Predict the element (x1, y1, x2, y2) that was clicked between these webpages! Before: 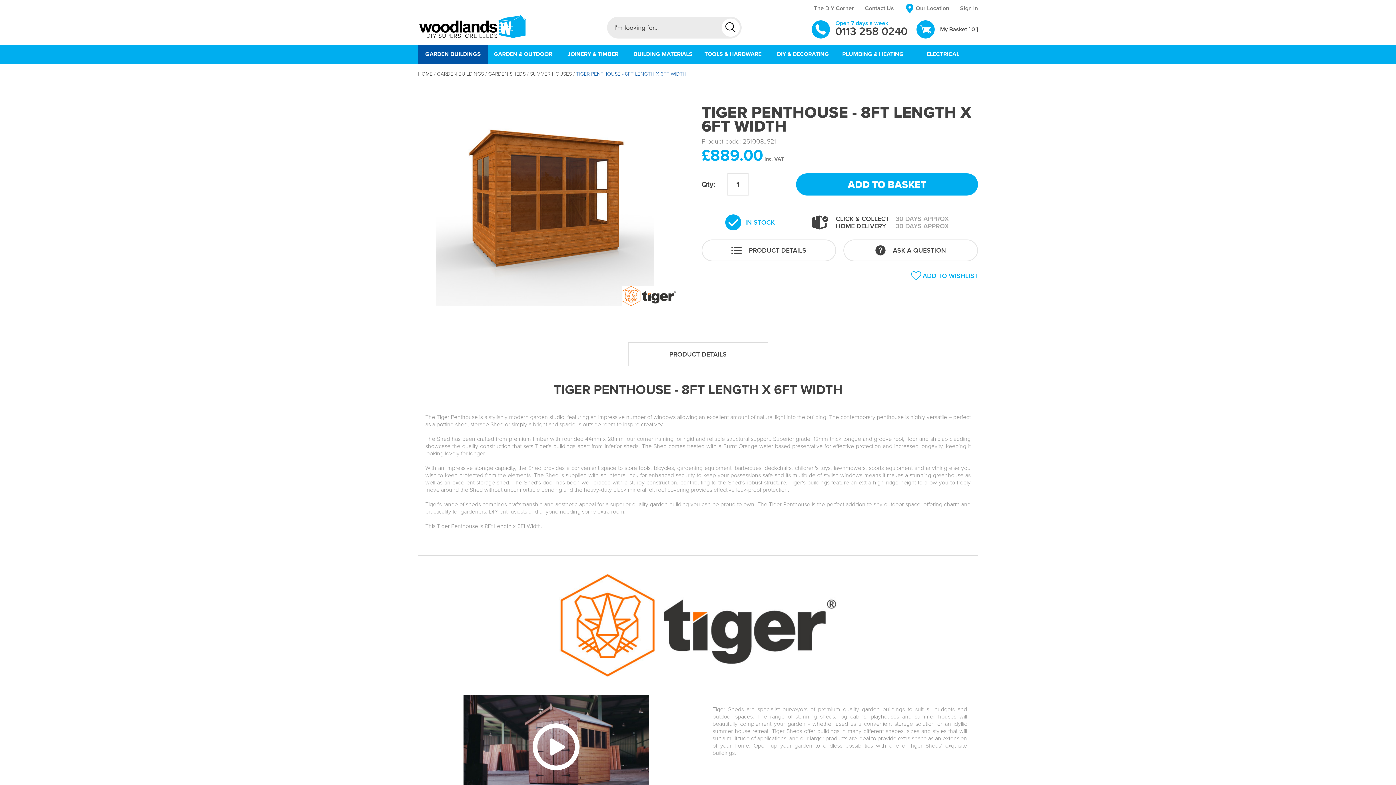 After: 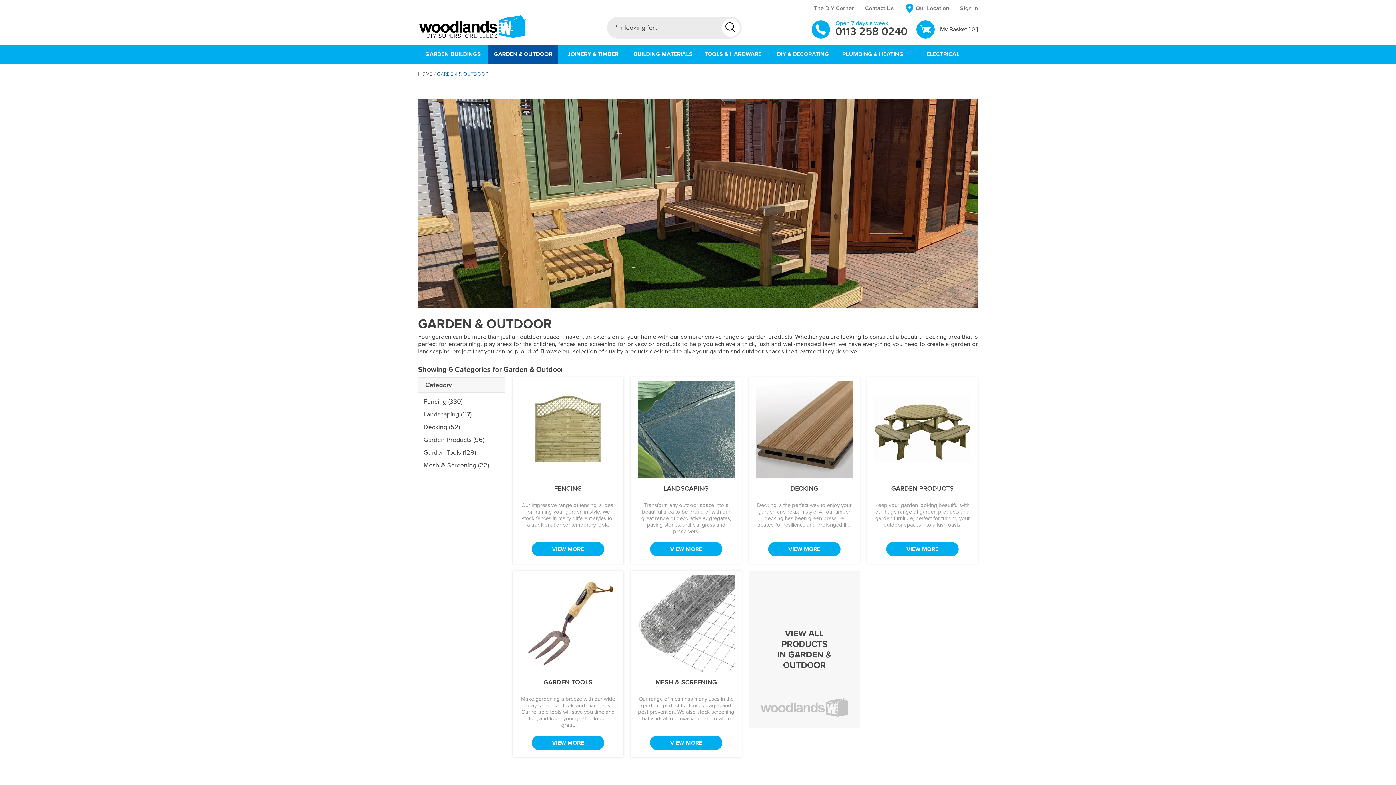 Action: bbox: (488, 44, 558, 63) label: GARDEN & OUTDOOR